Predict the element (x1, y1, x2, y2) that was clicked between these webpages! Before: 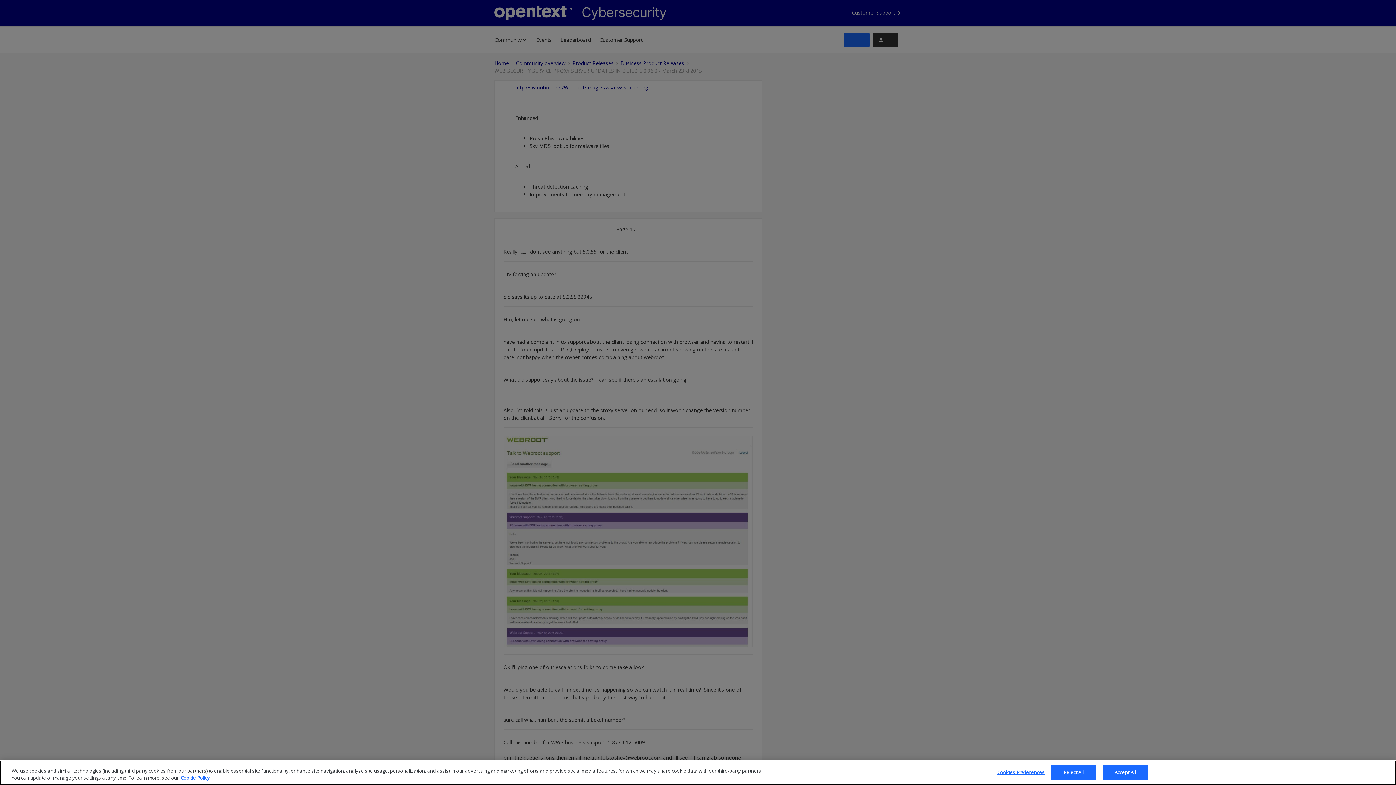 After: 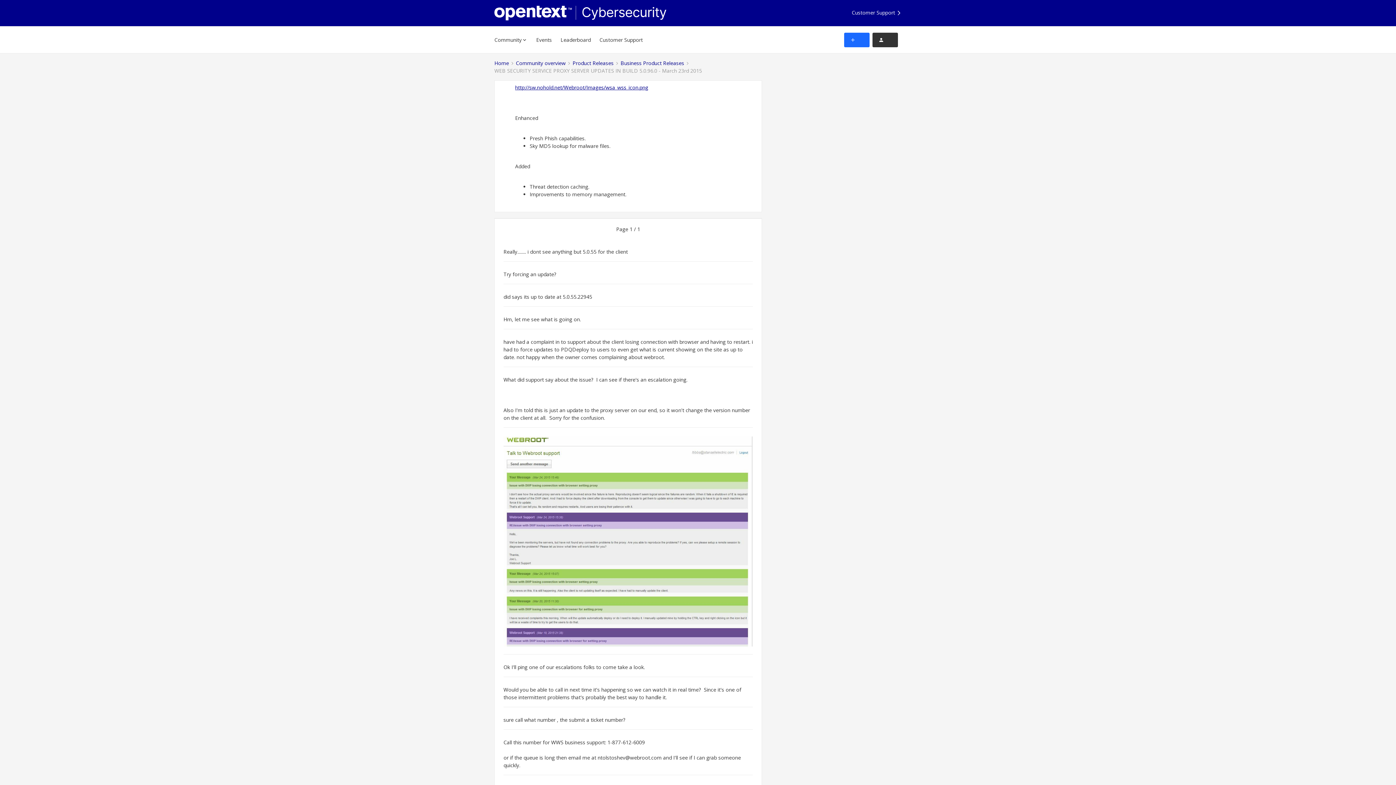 Action: label: Reject All bbox: (1051, 765, 1096, 780)